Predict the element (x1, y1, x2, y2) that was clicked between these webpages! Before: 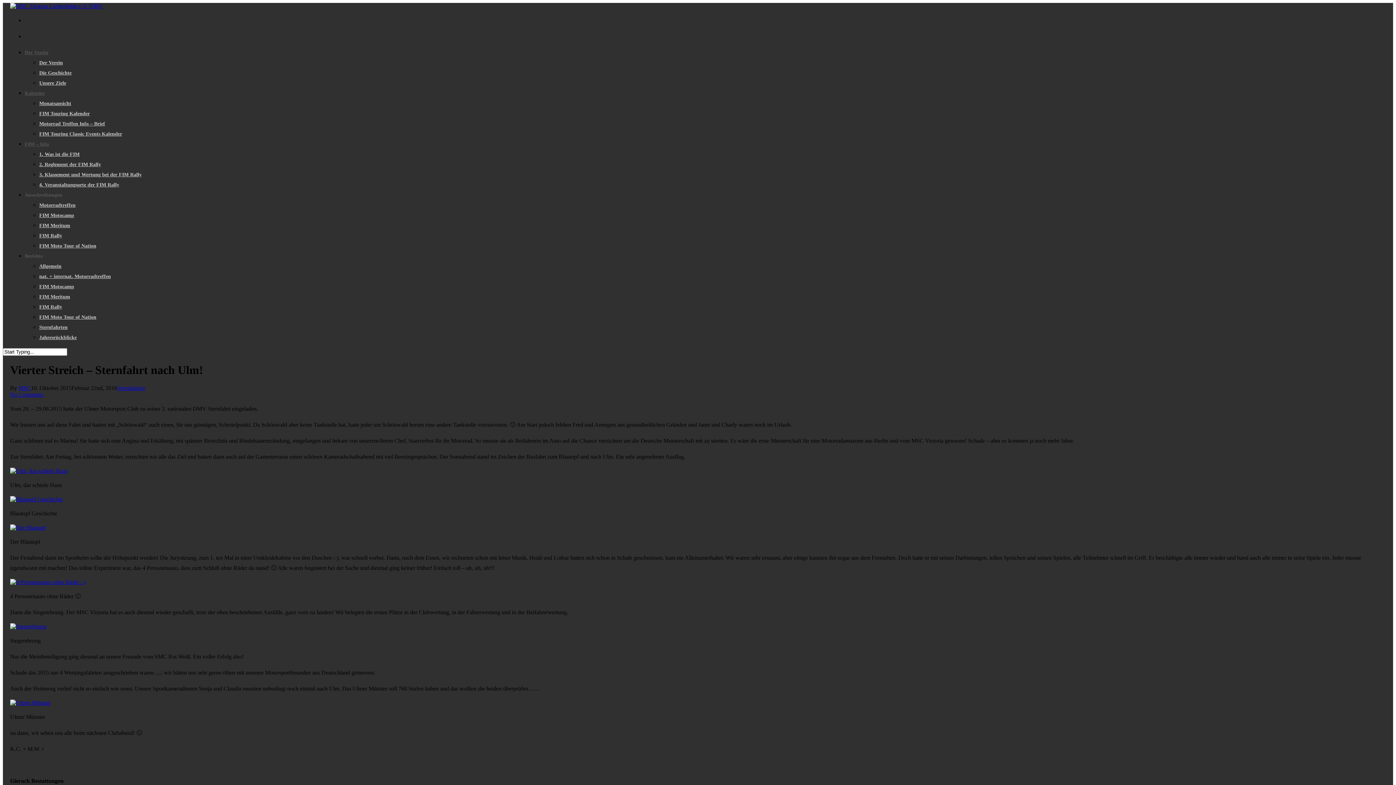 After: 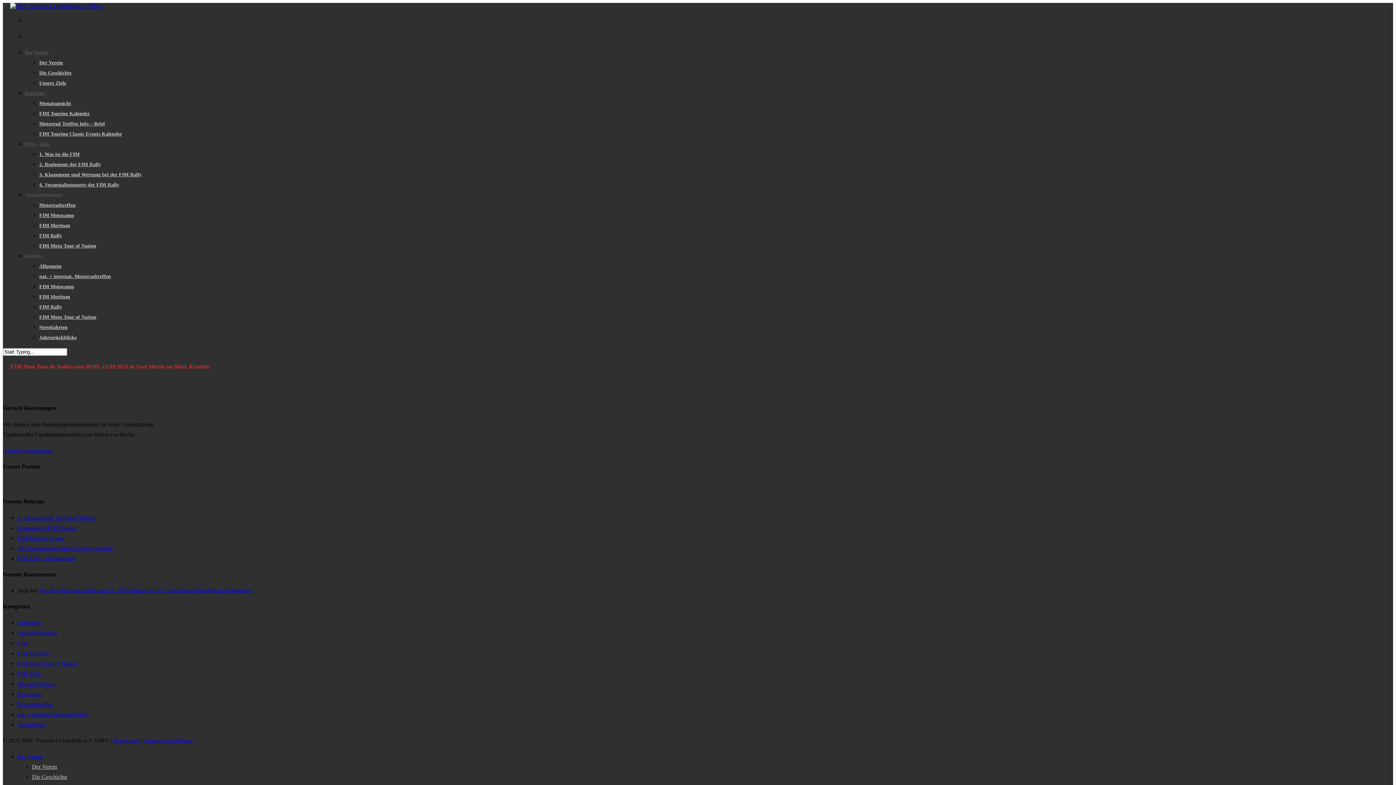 Action: label: FIM Moto Tour of Nation bbox: (39, 243, 96, 248)